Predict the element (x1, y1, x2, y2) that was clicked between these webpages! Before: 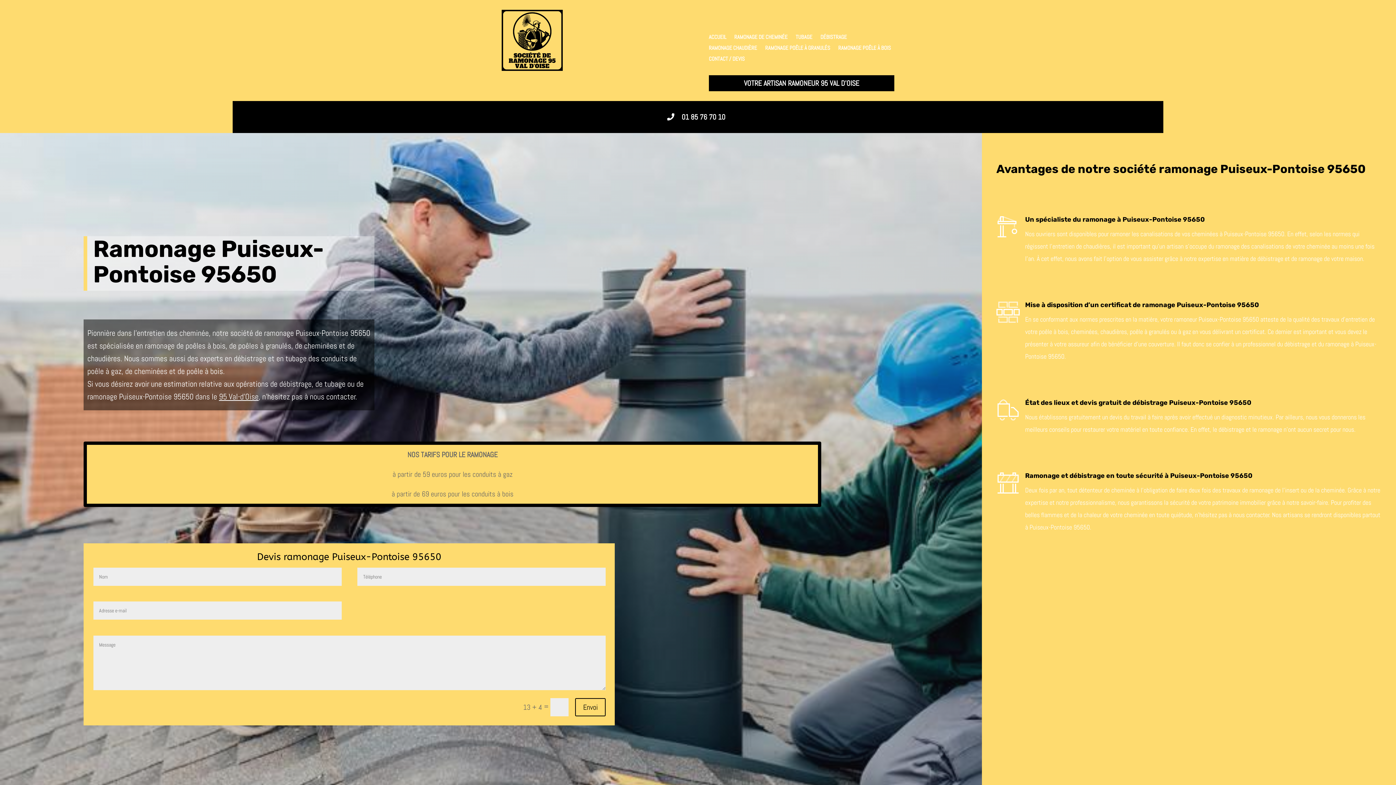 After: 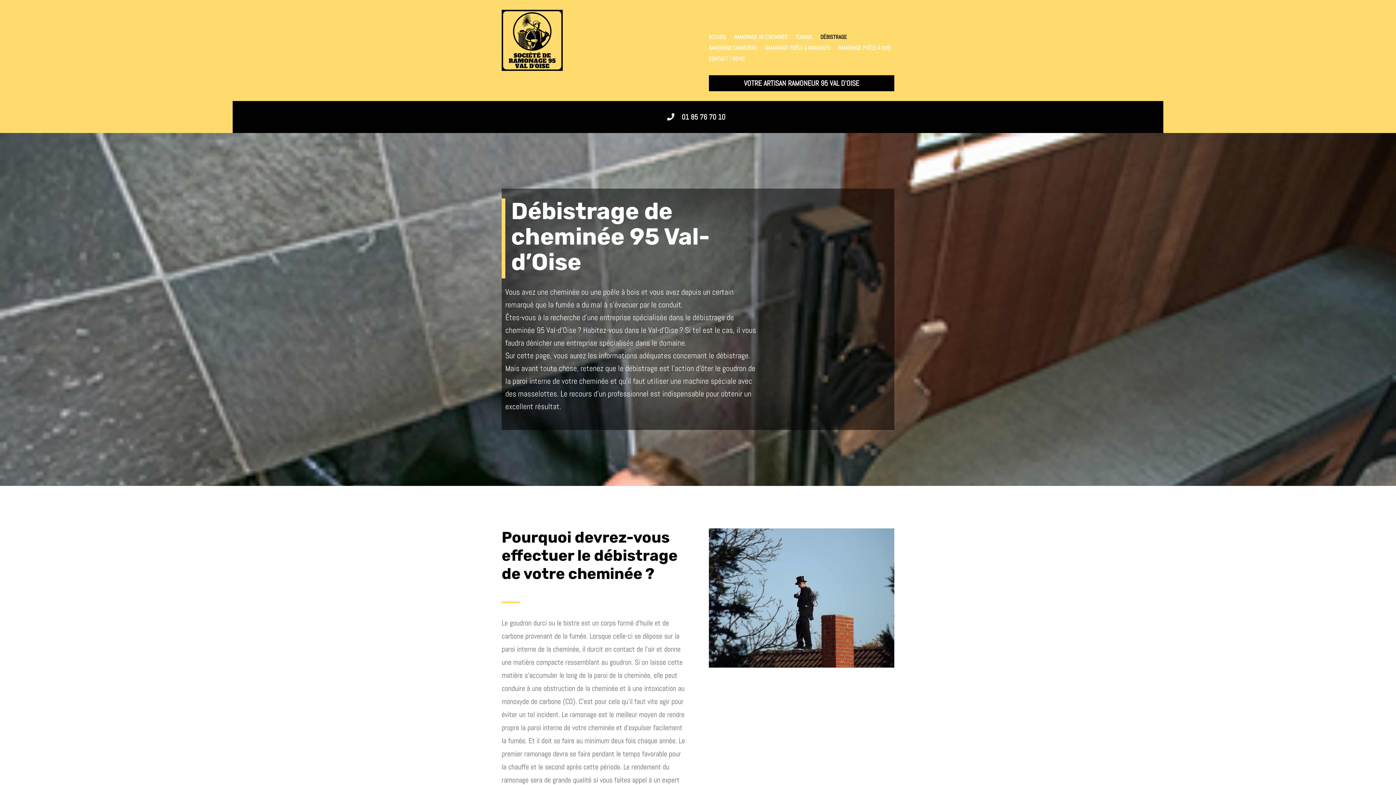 Action: label: DÉBISTRAGE bbox: (820, 34, 847, 42)